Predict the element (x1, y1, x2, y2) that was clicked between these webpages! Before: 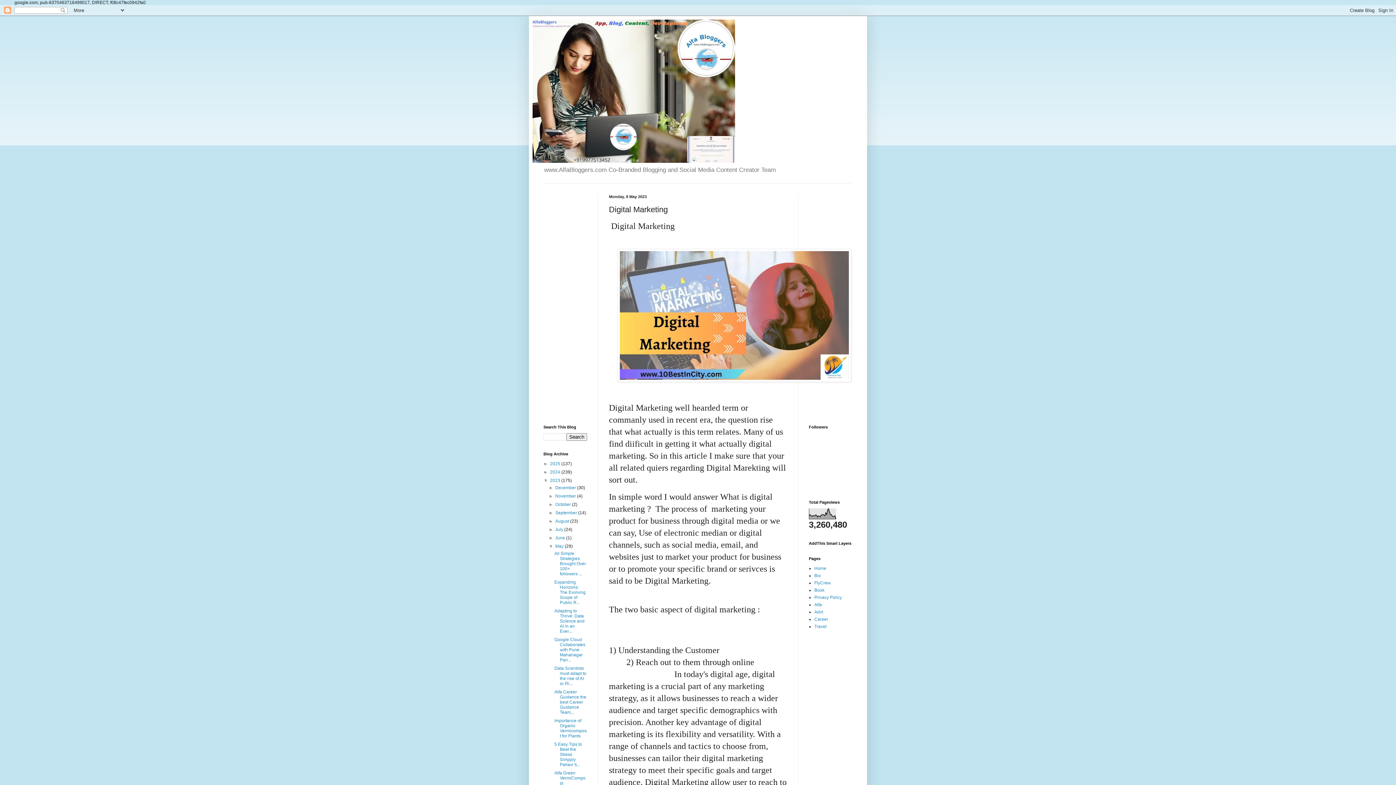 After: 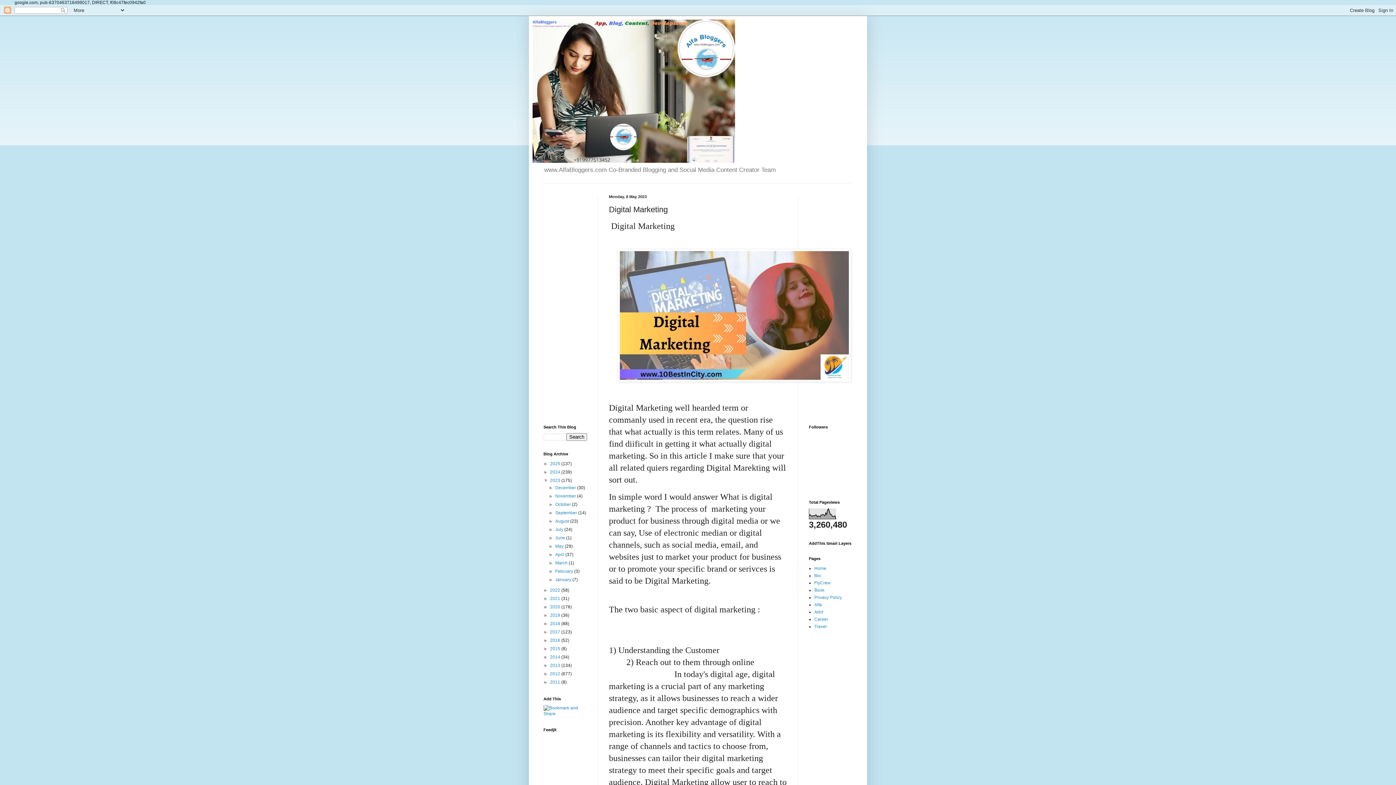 Action: label: ▼   bbox: (548, 544, 555, 549)